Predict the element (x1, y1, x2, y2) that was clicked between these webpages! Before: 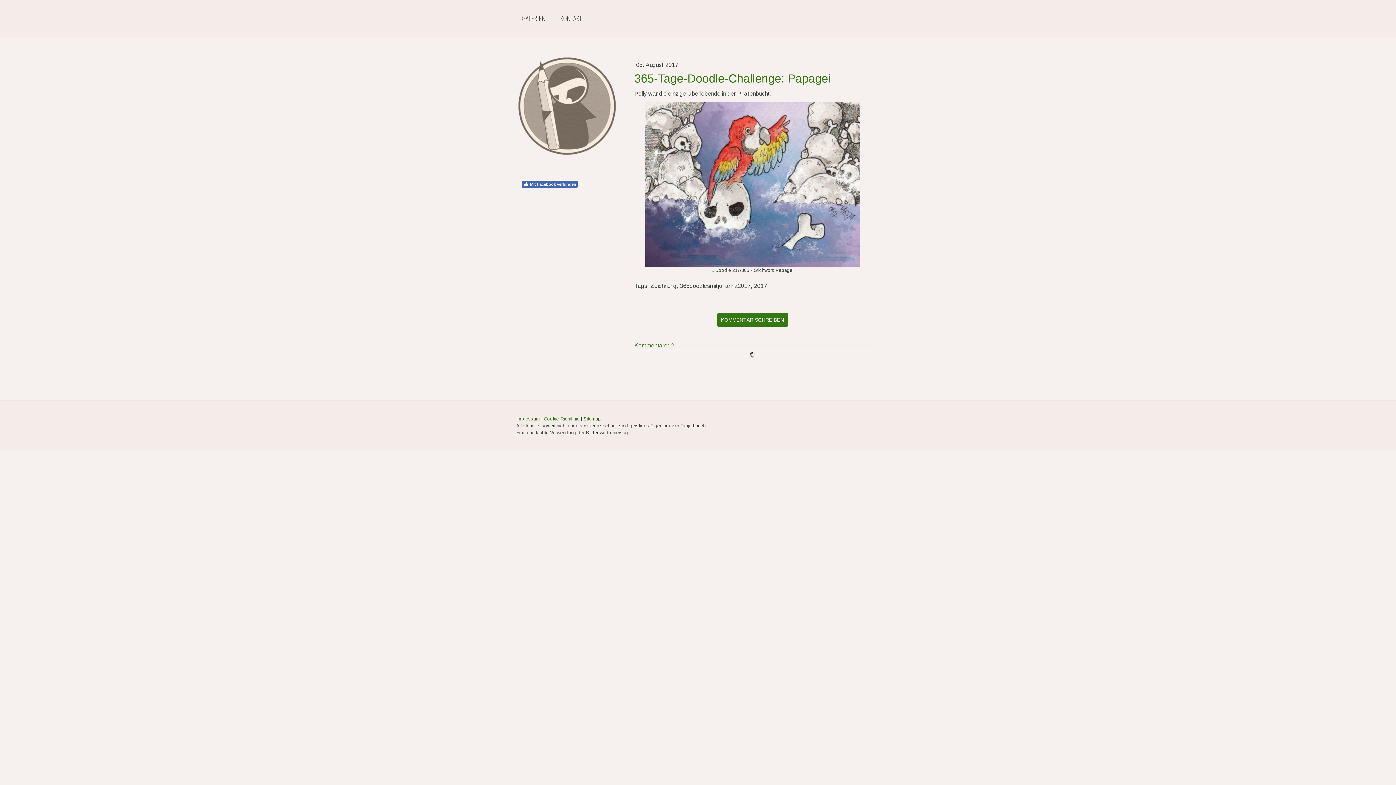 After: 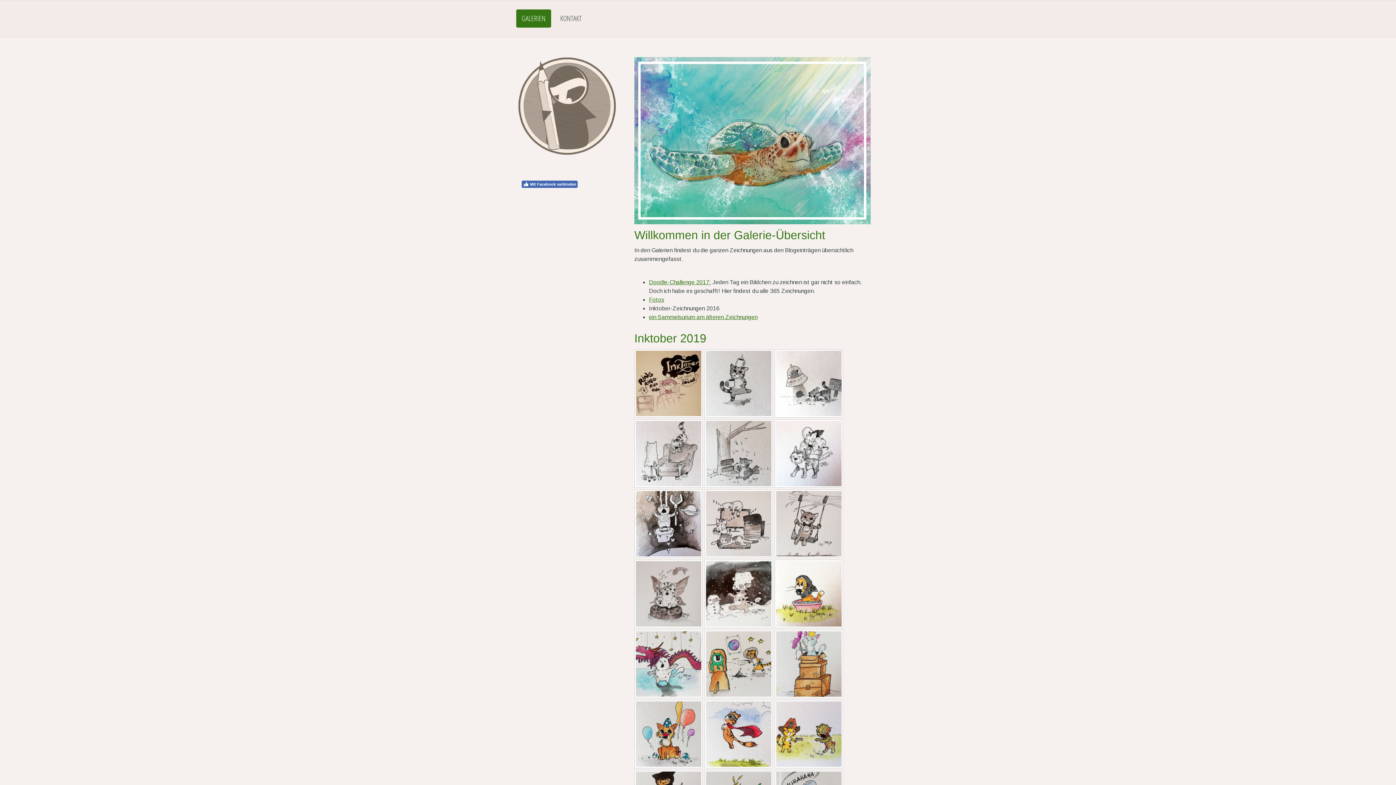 Action: bbox: (516, 9, 551, 27) label: GALERIEN